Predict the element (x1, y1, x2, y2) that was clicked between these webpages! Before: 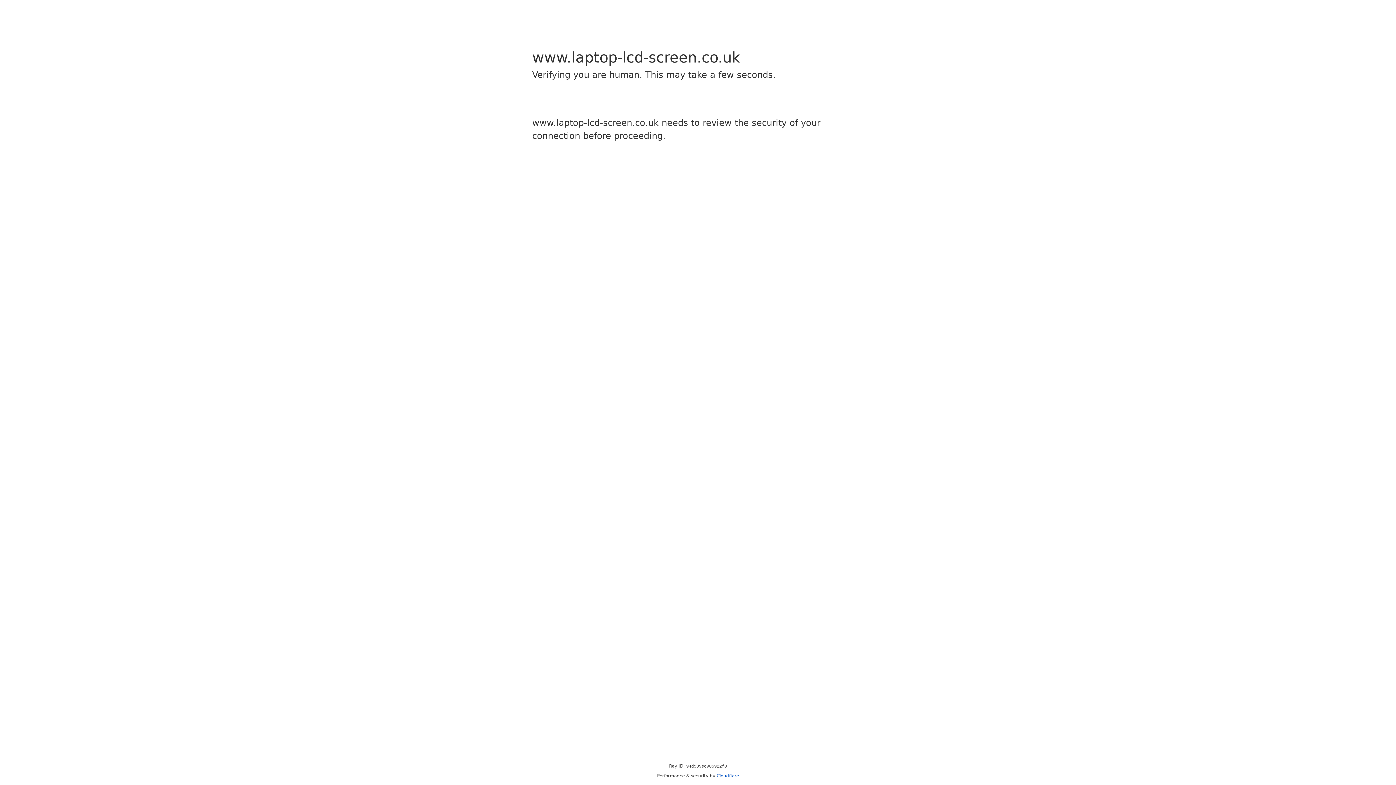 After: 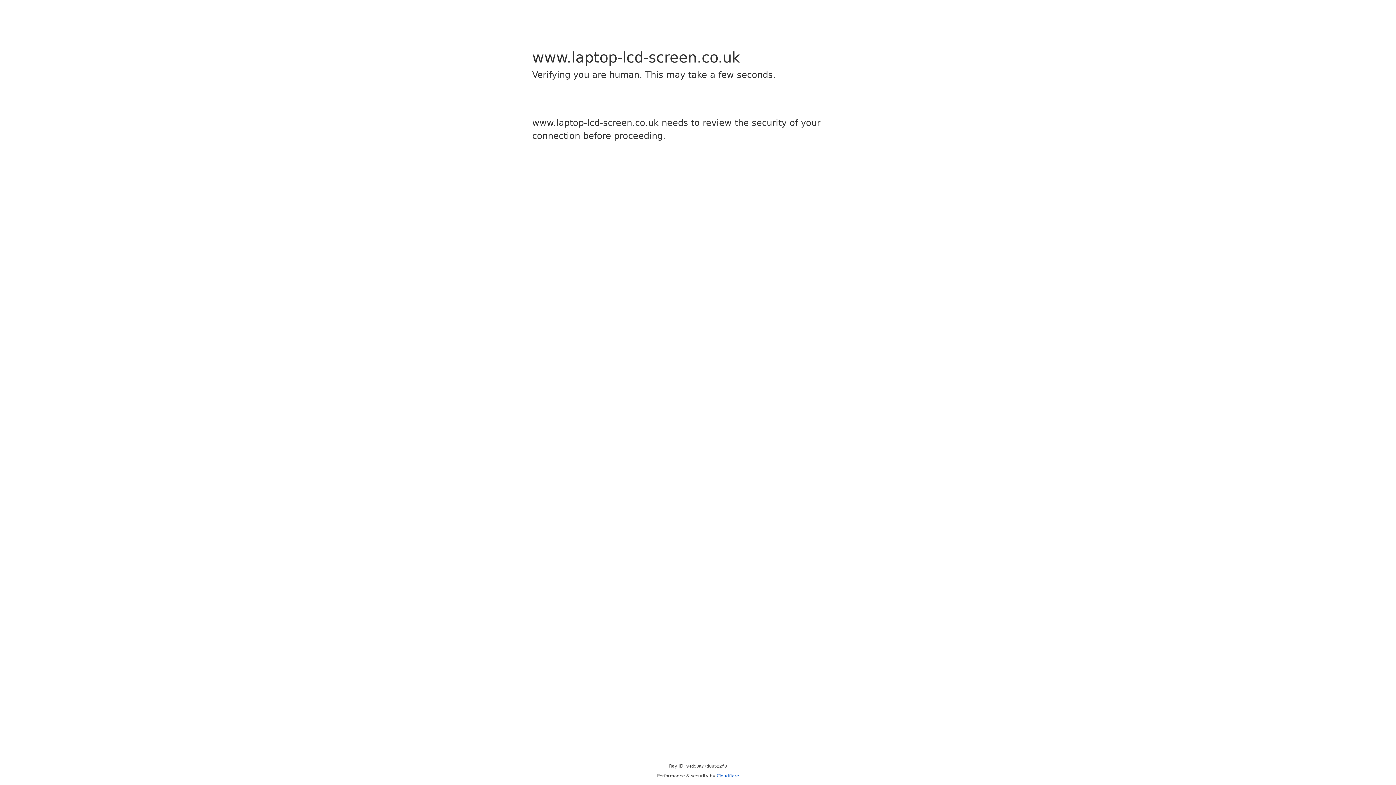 Action: bbox: (716, 773, 739, 778) label: Cloudflare